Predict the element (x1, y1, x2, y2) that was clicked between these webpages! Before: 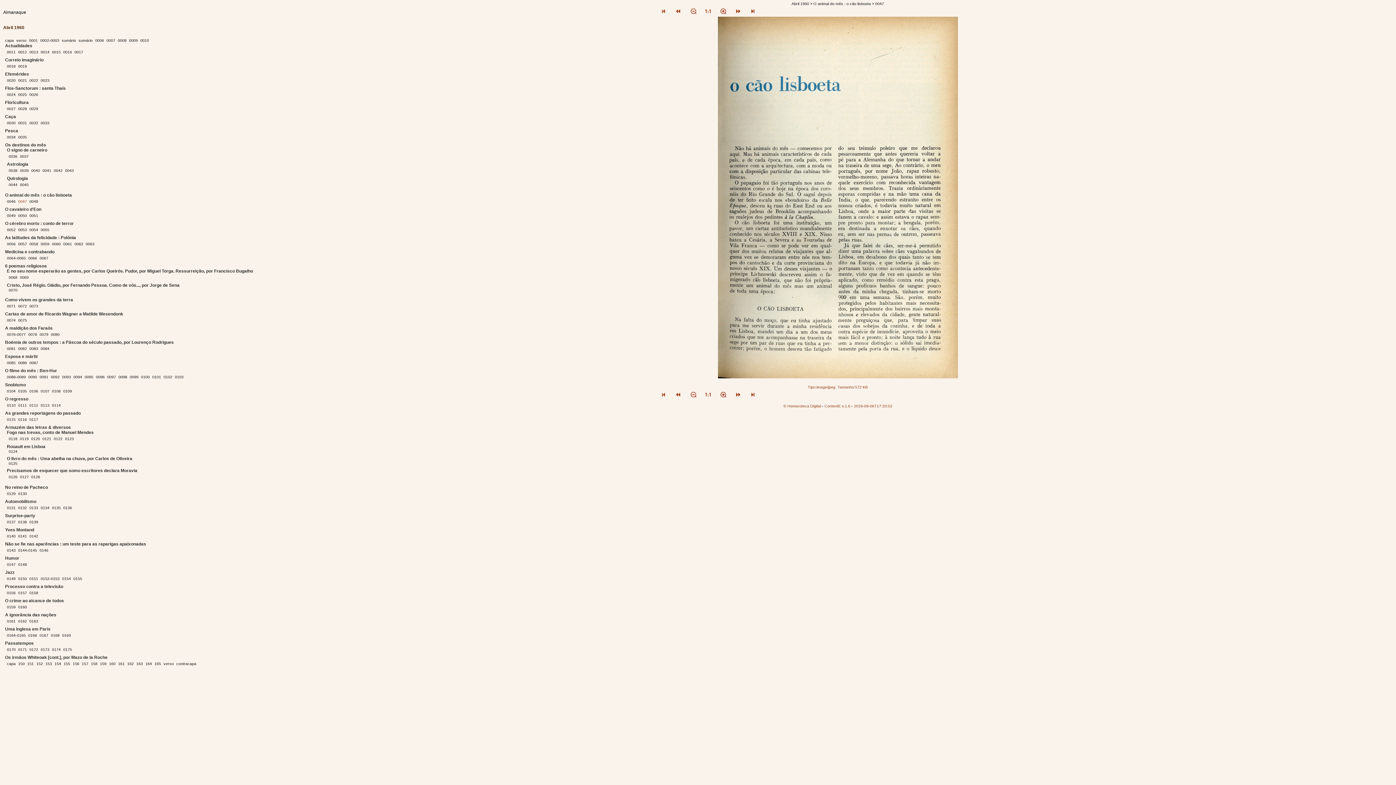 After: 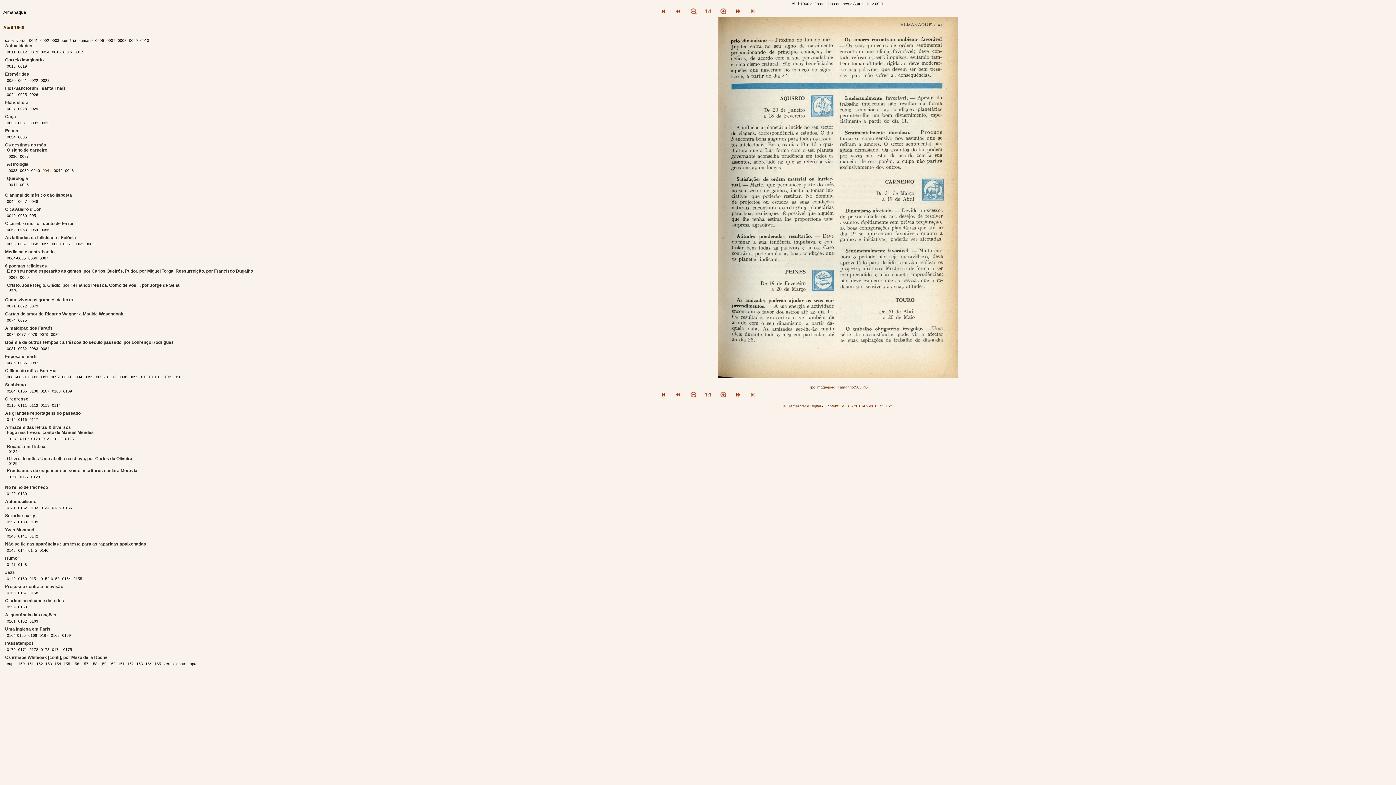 Action: label: 0041 bbox: (42, 168, 52, 172)